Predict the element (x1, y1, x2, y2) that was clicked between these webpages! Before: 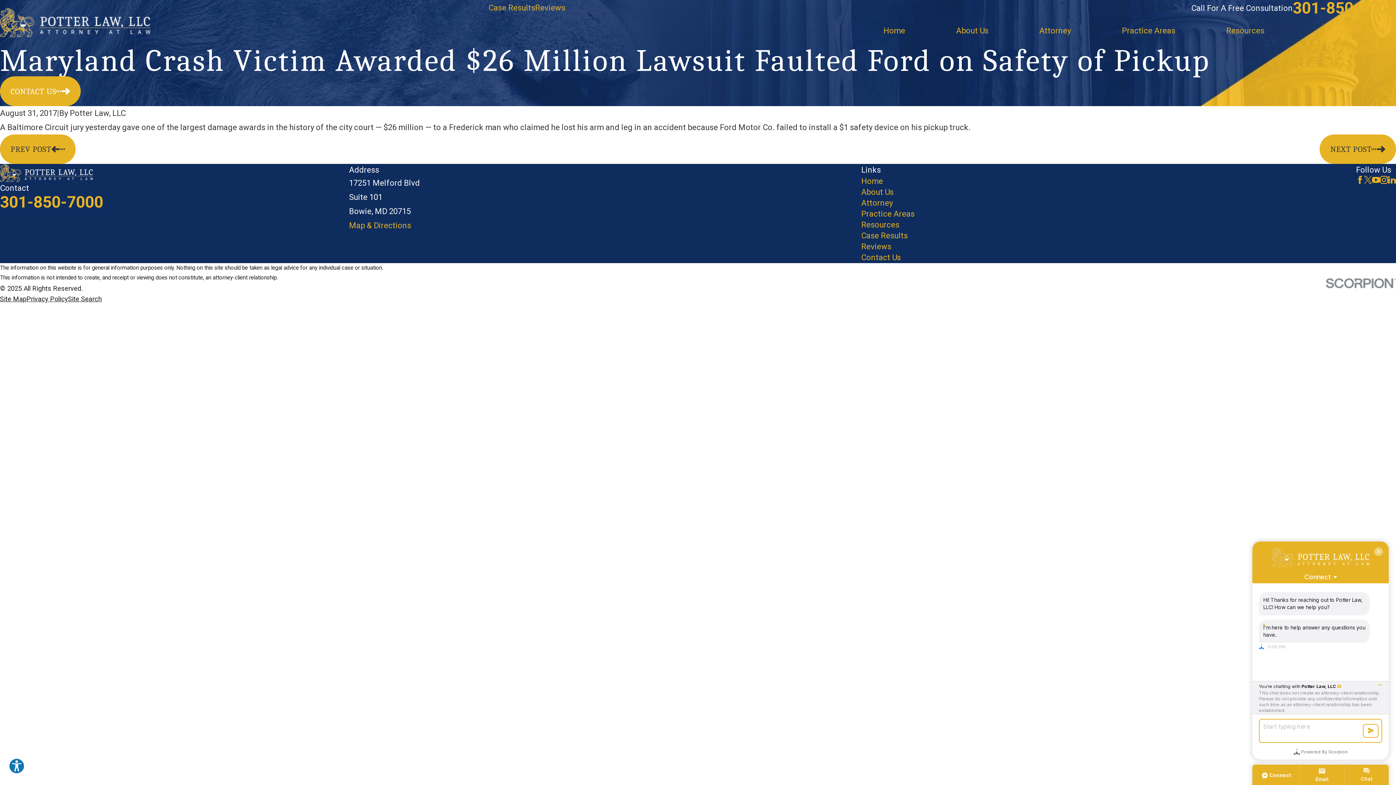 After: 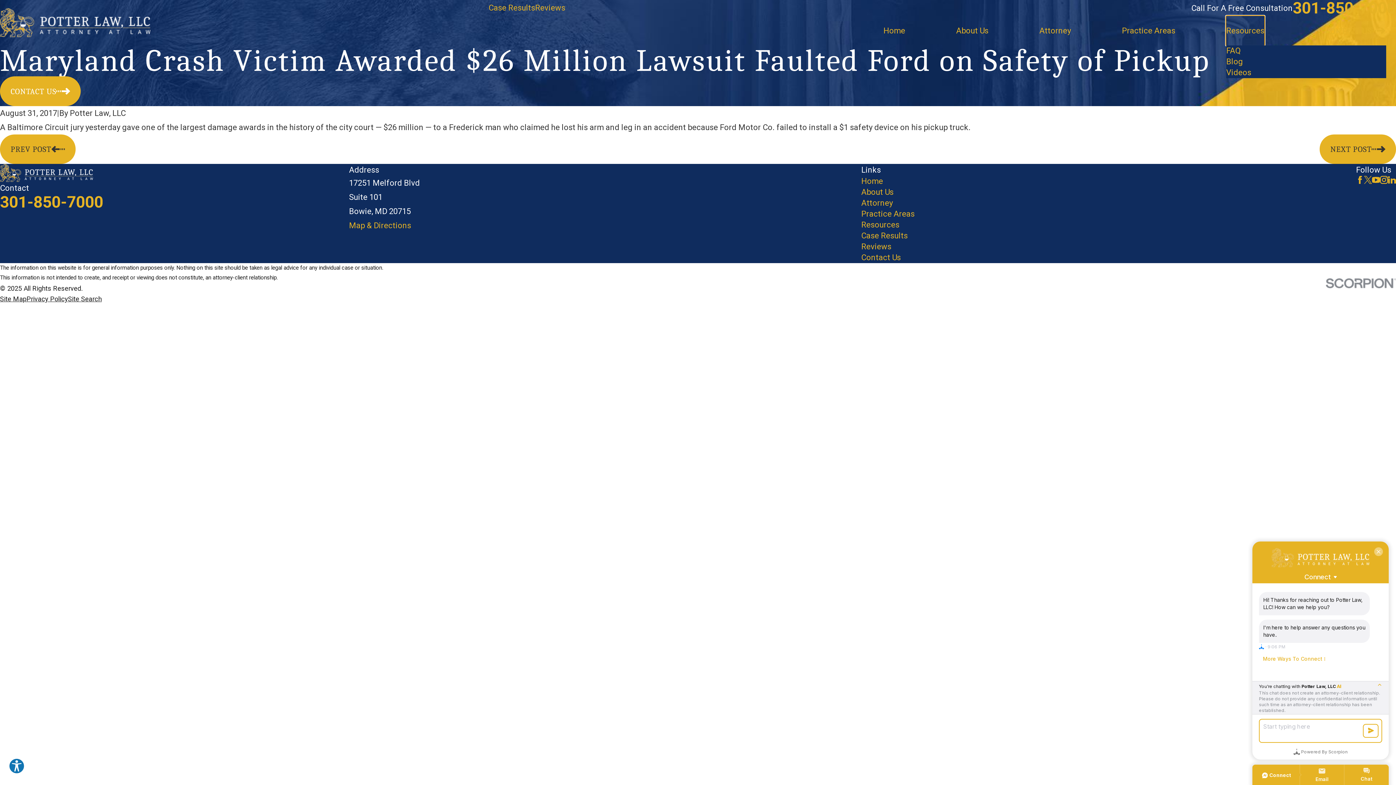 Action: bbox: (1226, 16, 1264, 45) label: Resources